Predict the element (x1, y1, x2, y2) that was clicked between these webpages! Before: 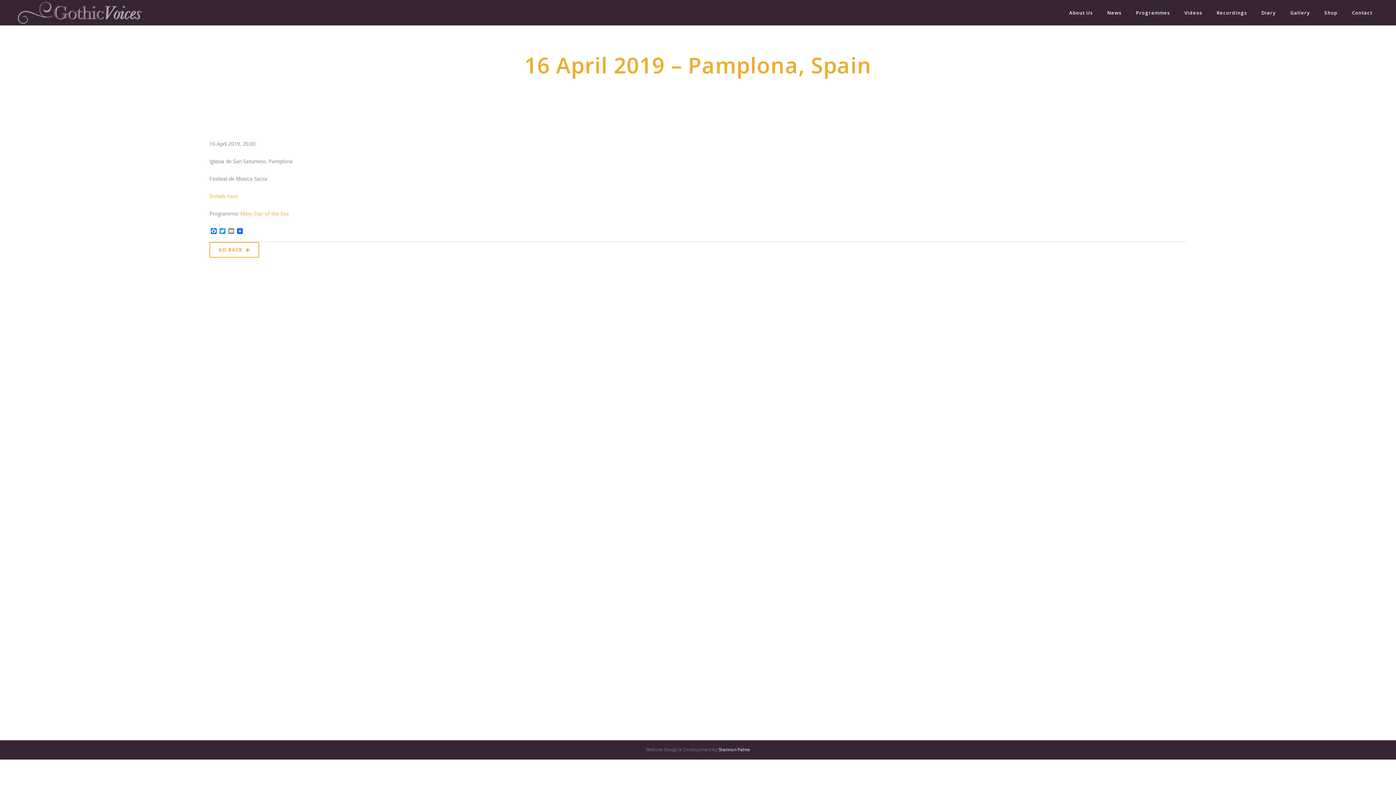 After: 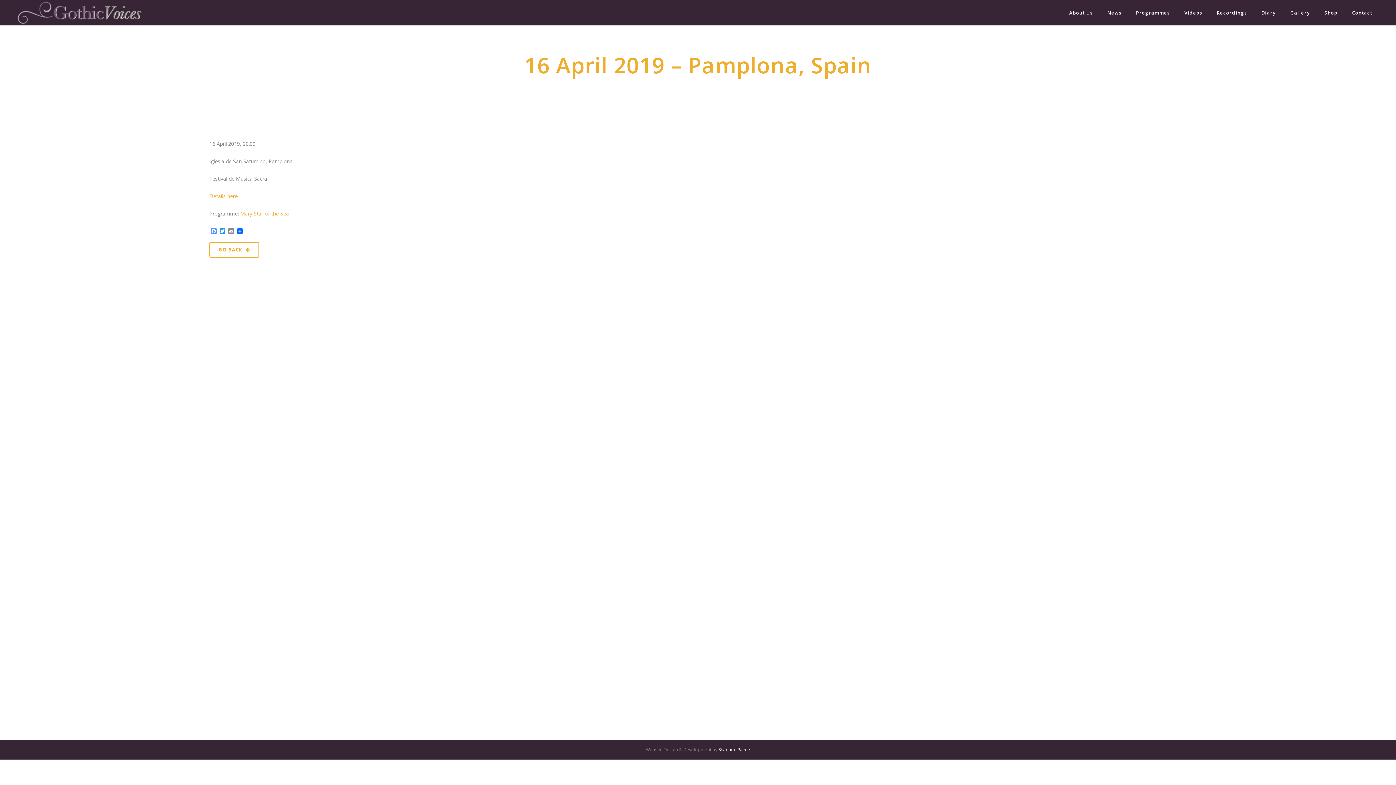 Action: bbox: (209, 228, 218, 235) label: Facebook